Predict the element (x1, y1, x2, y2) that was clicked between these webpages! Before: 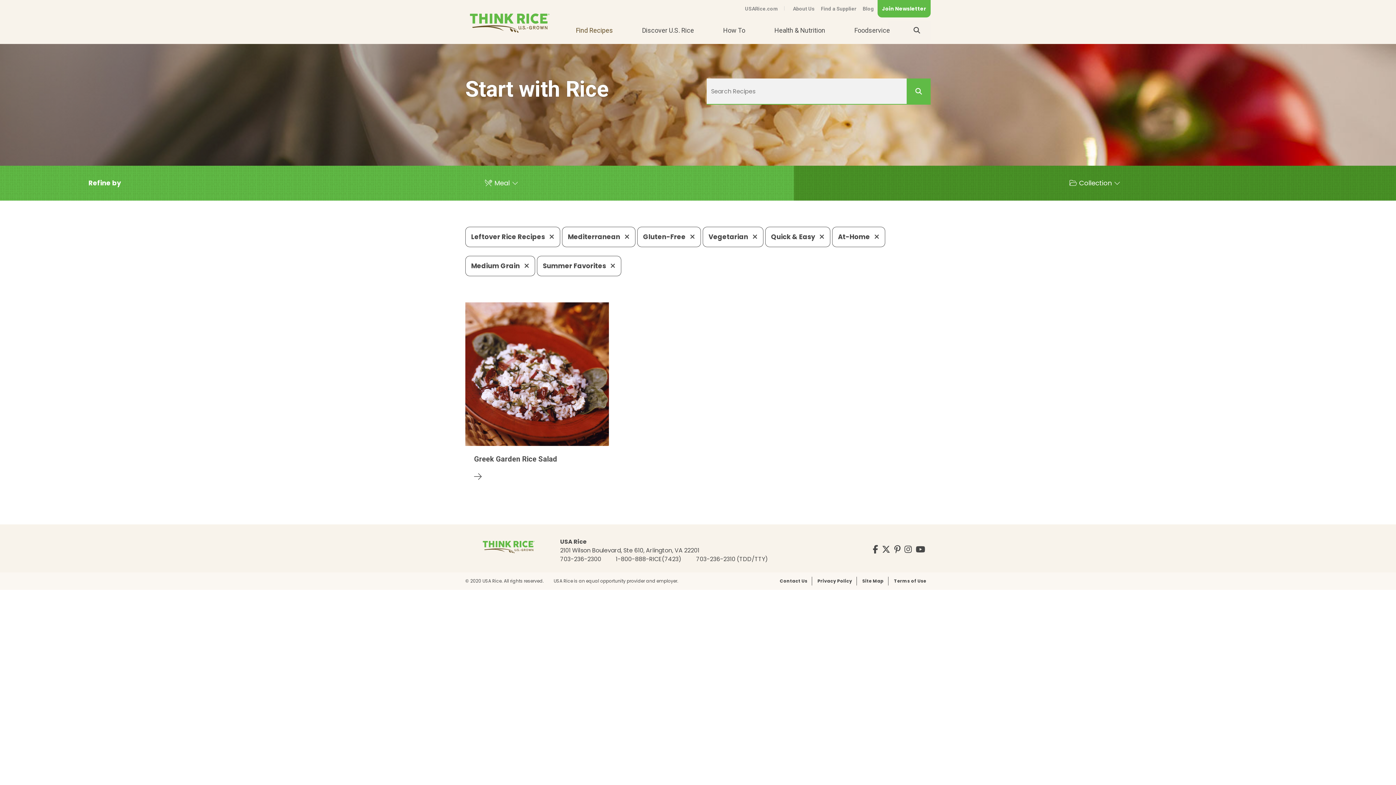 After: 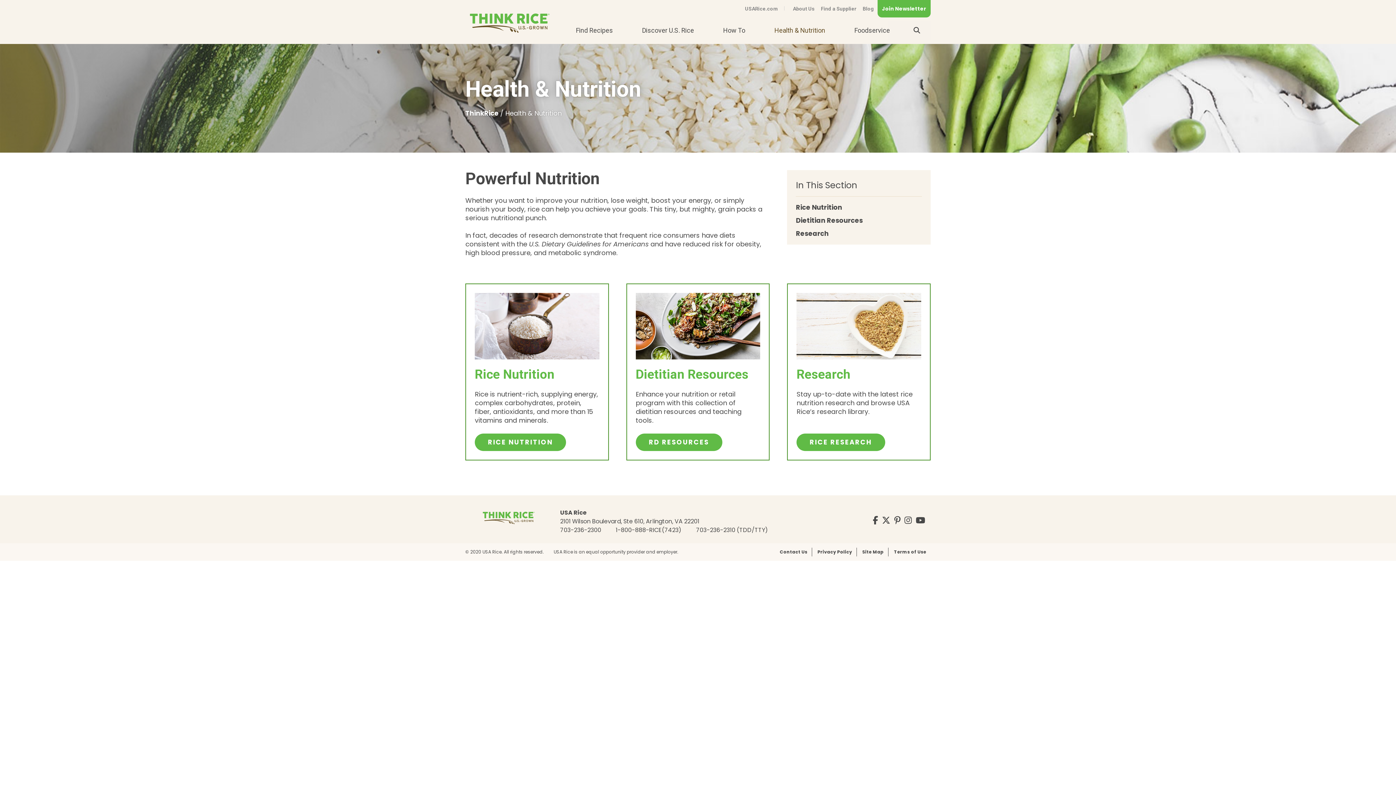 Action: bbox: (760, 17, 840, 43) label: Health & Nutrition